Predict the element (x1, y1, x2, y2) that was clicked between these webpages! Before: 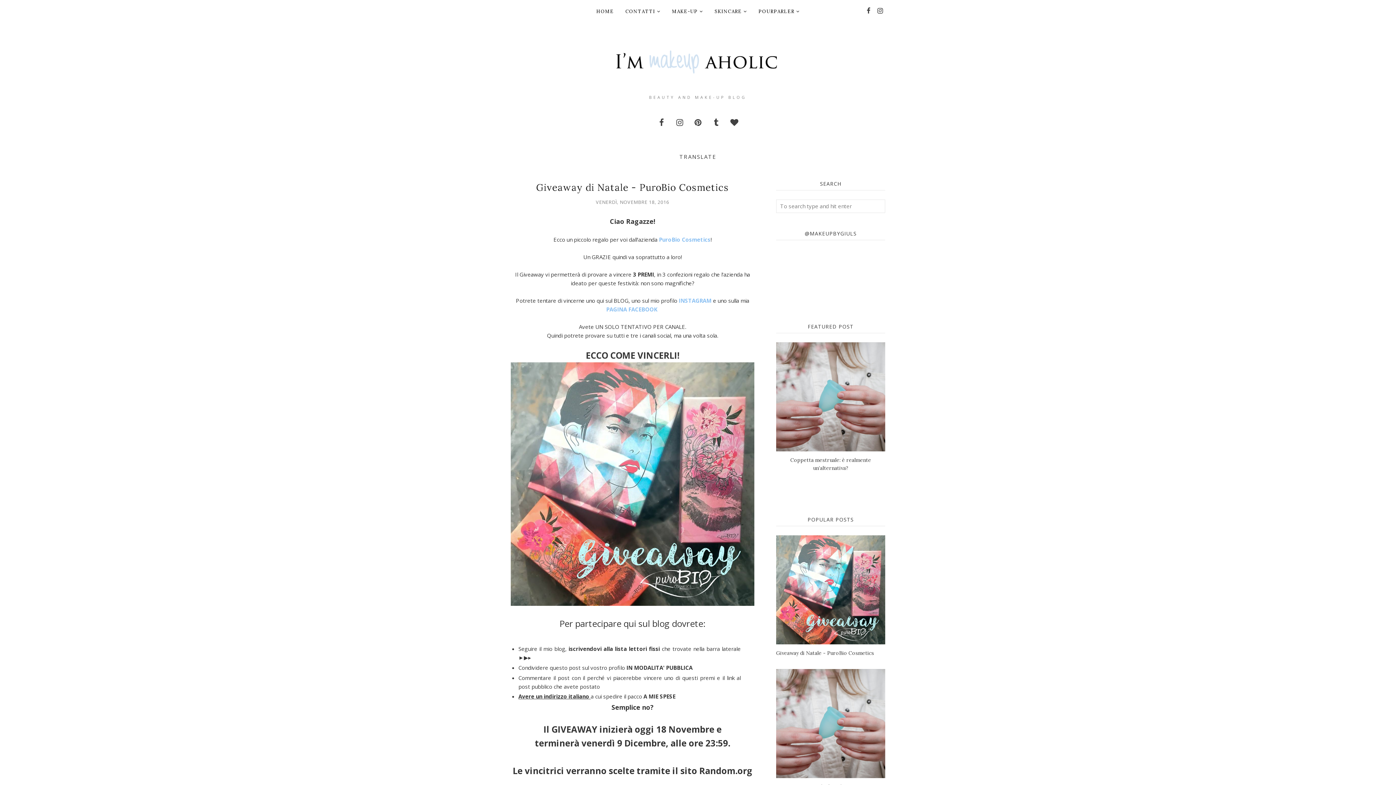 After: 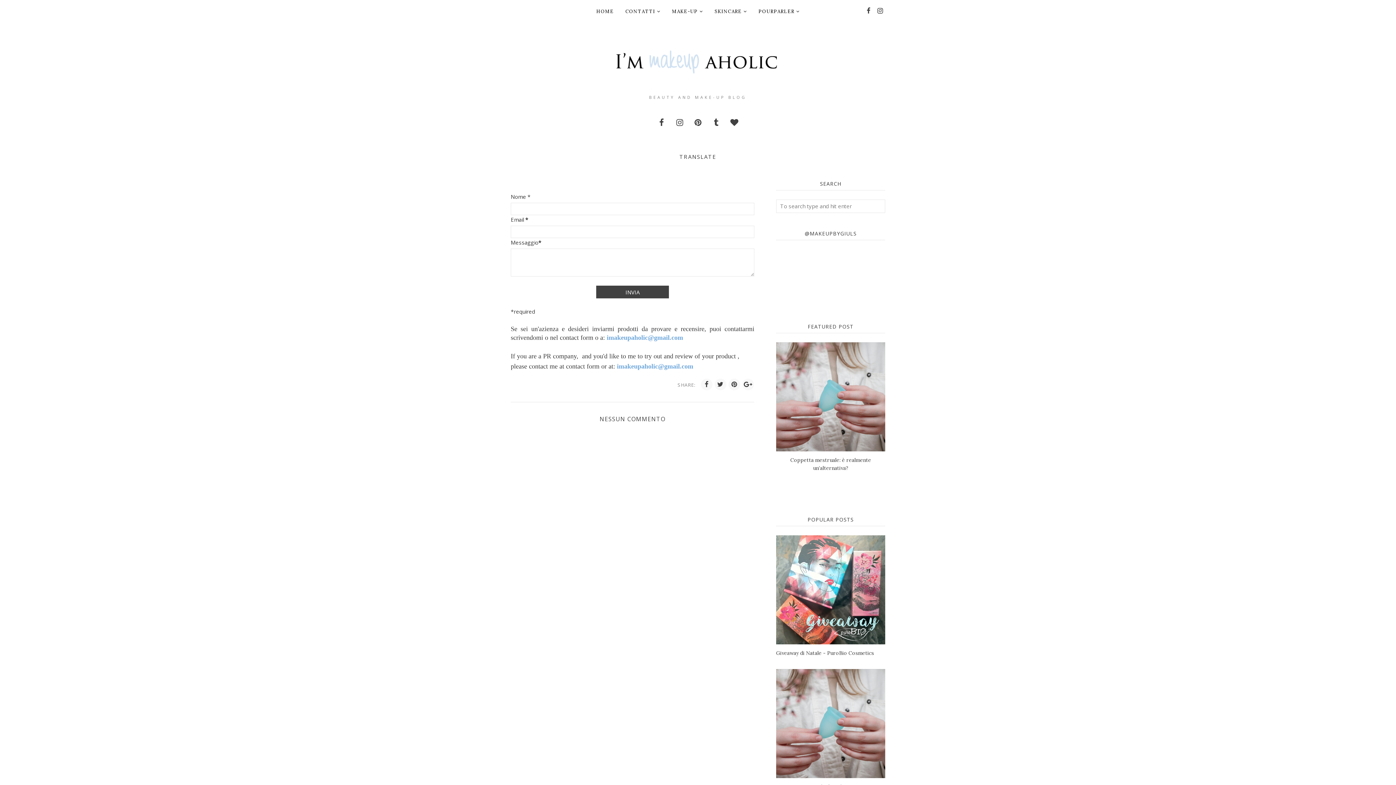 Action: bbox: (619, 4, 666, 18) label: CONTATTI